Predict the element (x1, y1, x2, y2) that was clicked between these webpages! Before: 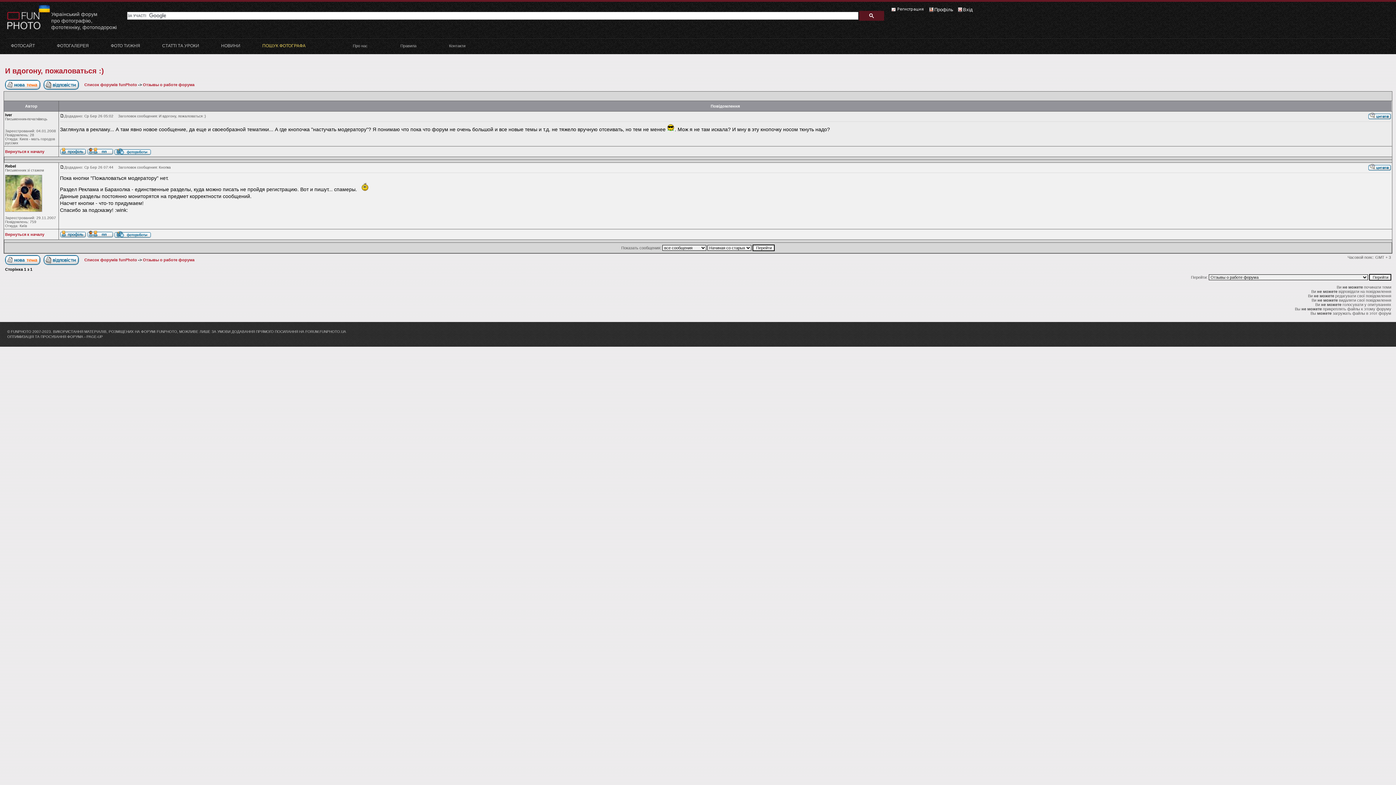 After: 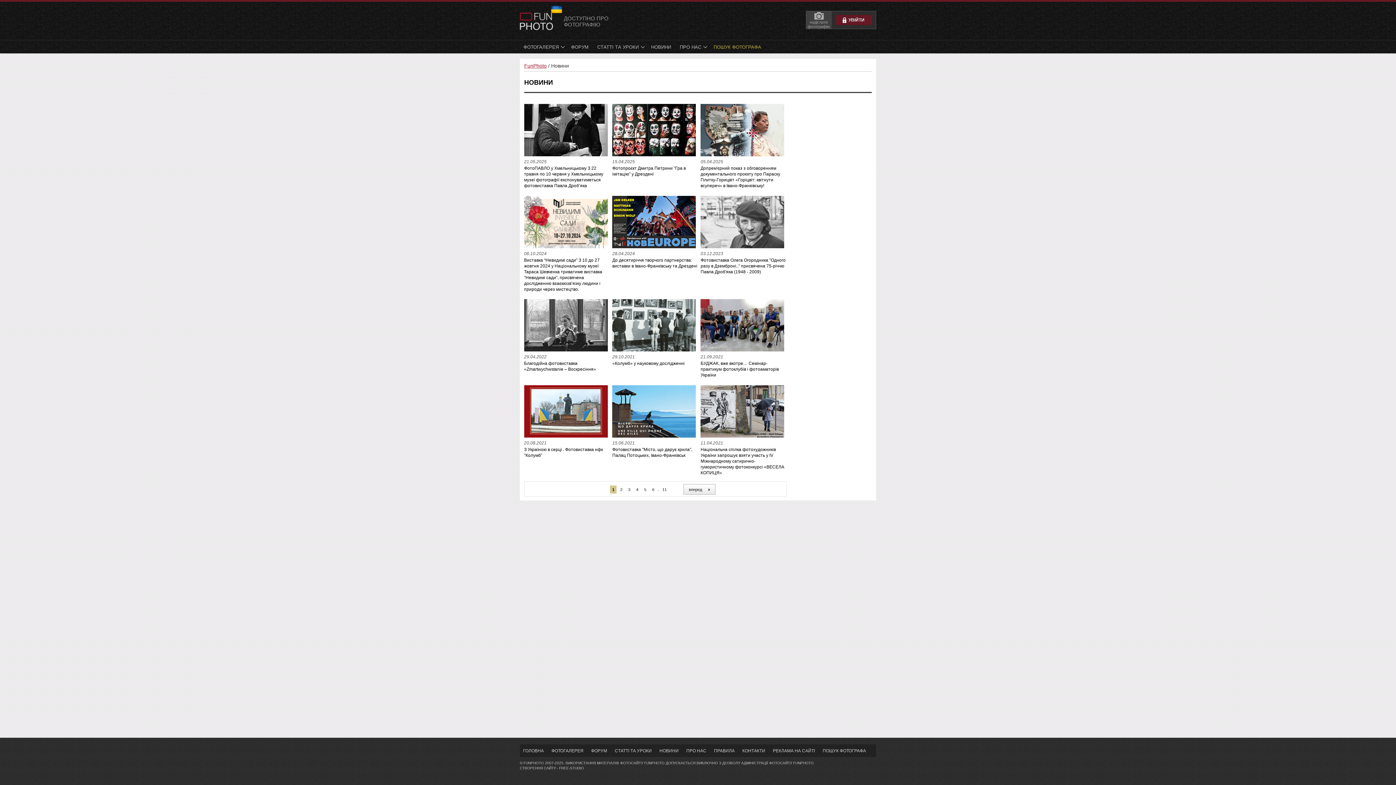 Action: bbox: (217, 39, 244, 54) label: НОВИНИ